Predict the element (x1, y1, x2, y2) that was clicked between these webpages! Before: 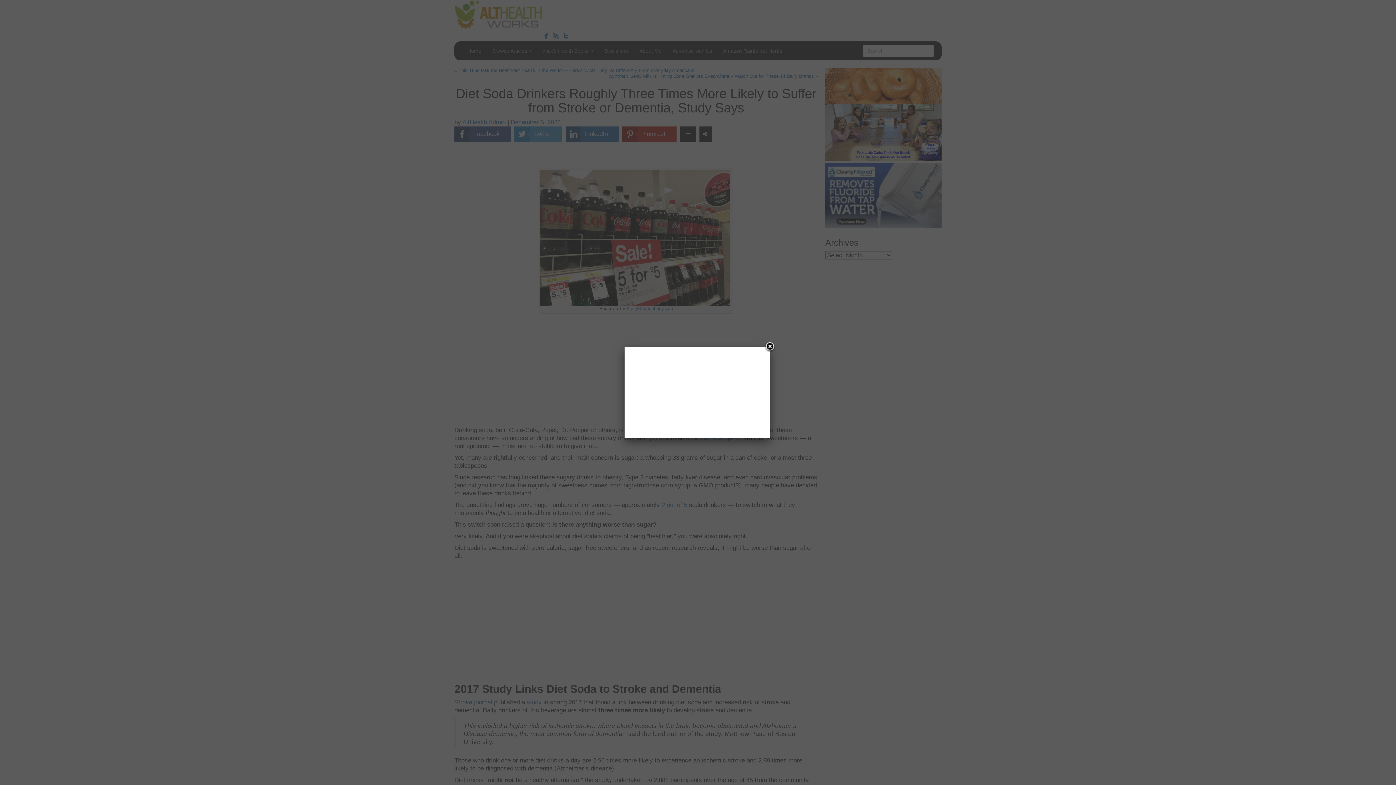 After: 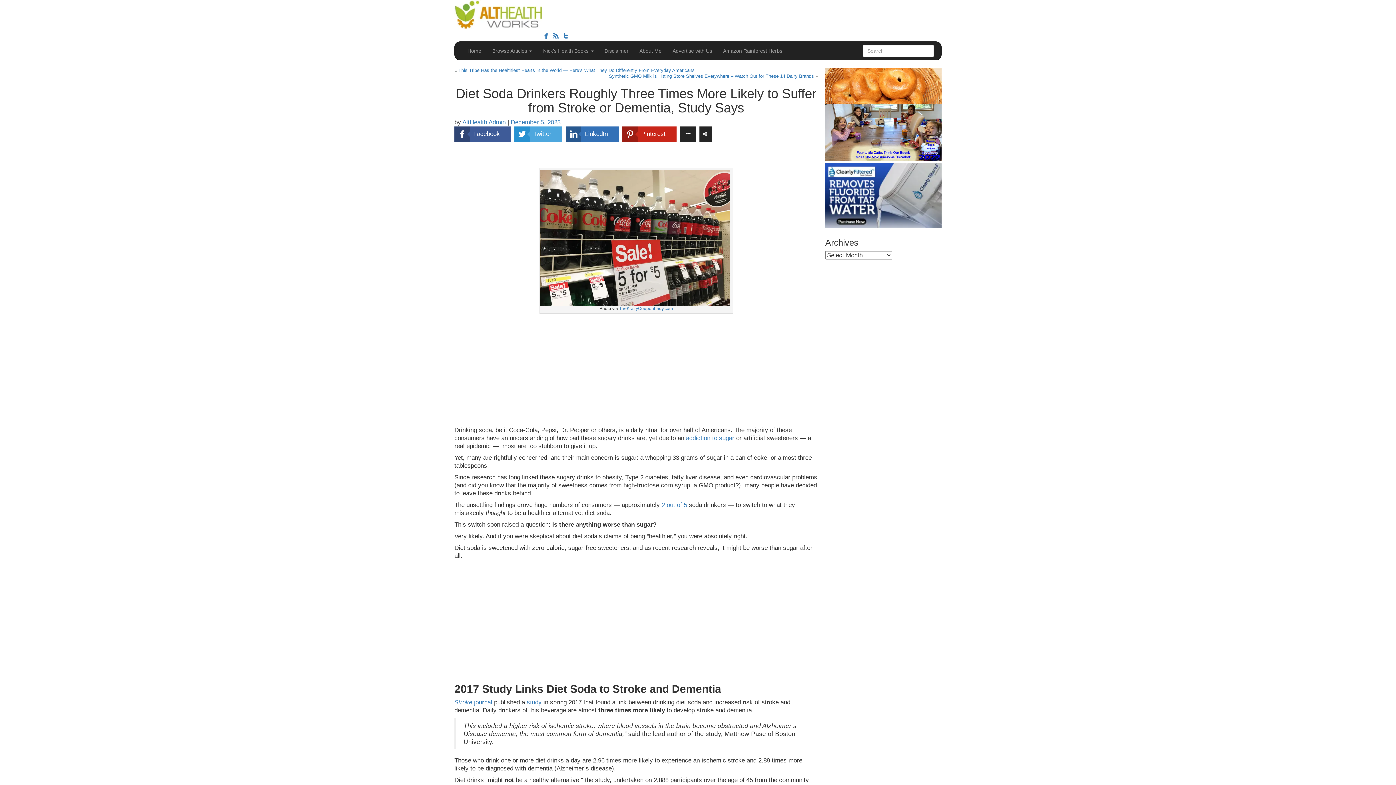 Action: bbox: (764, 341, 775, 352) label: Close